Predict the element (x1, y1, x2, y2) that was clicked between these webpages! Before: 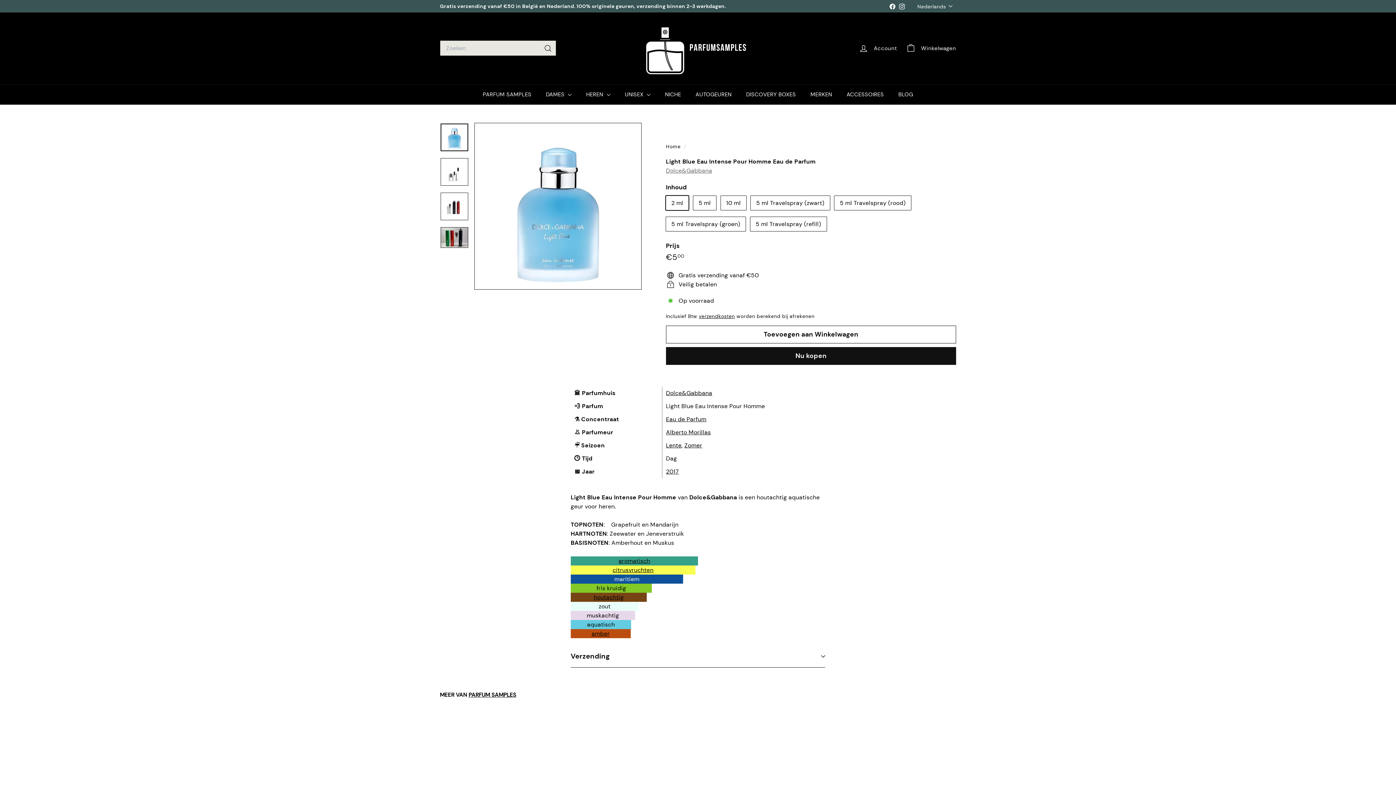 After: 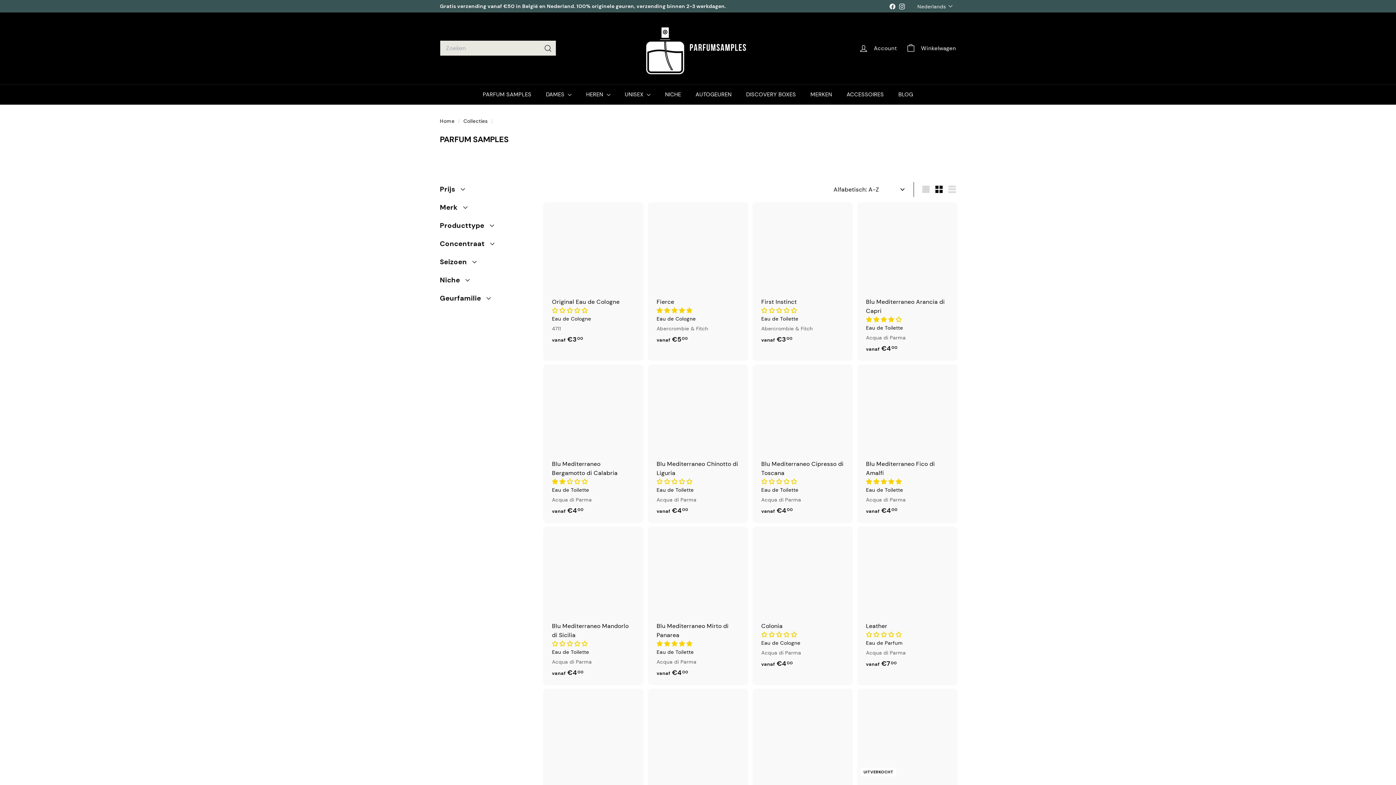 Action: label: PARFUM SAMPLES bbox: (468, 691, 516, 698)